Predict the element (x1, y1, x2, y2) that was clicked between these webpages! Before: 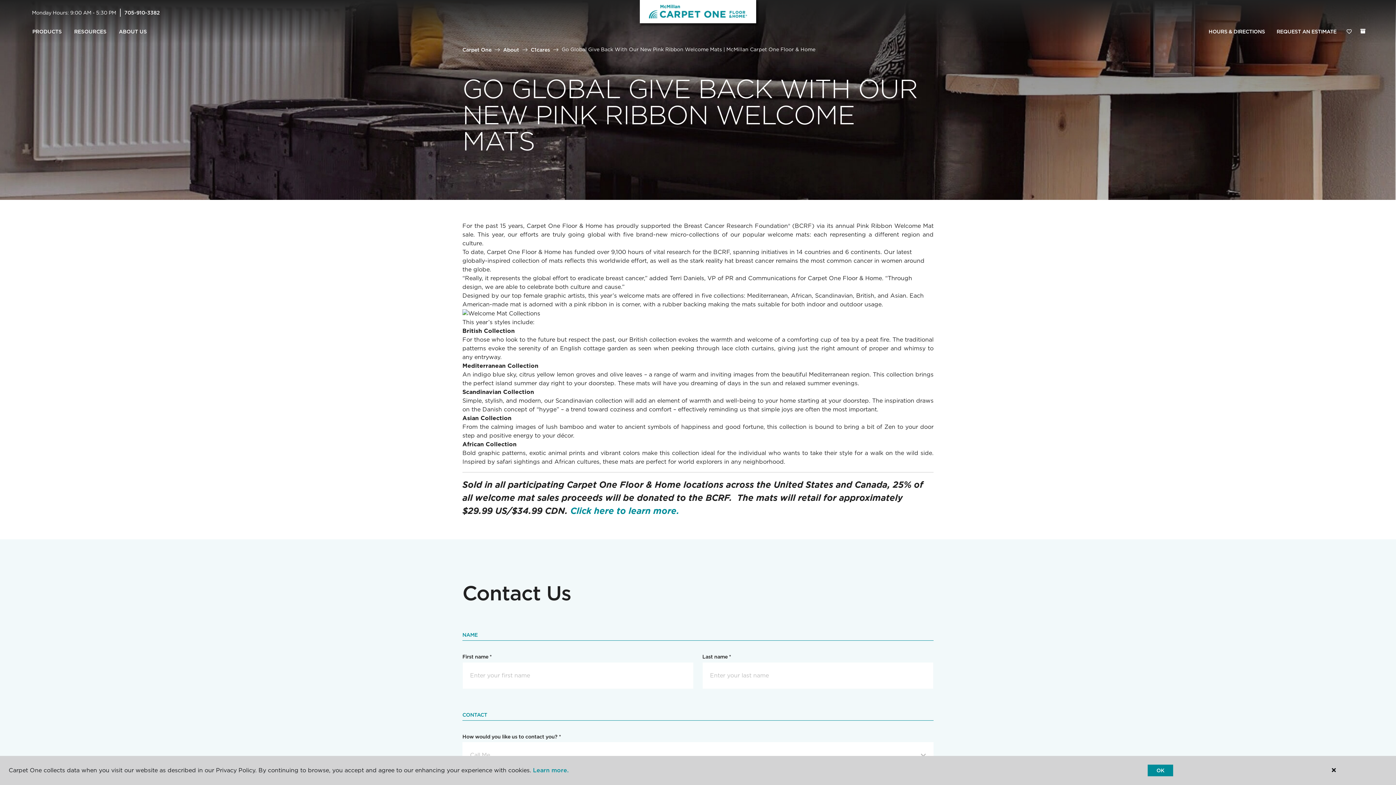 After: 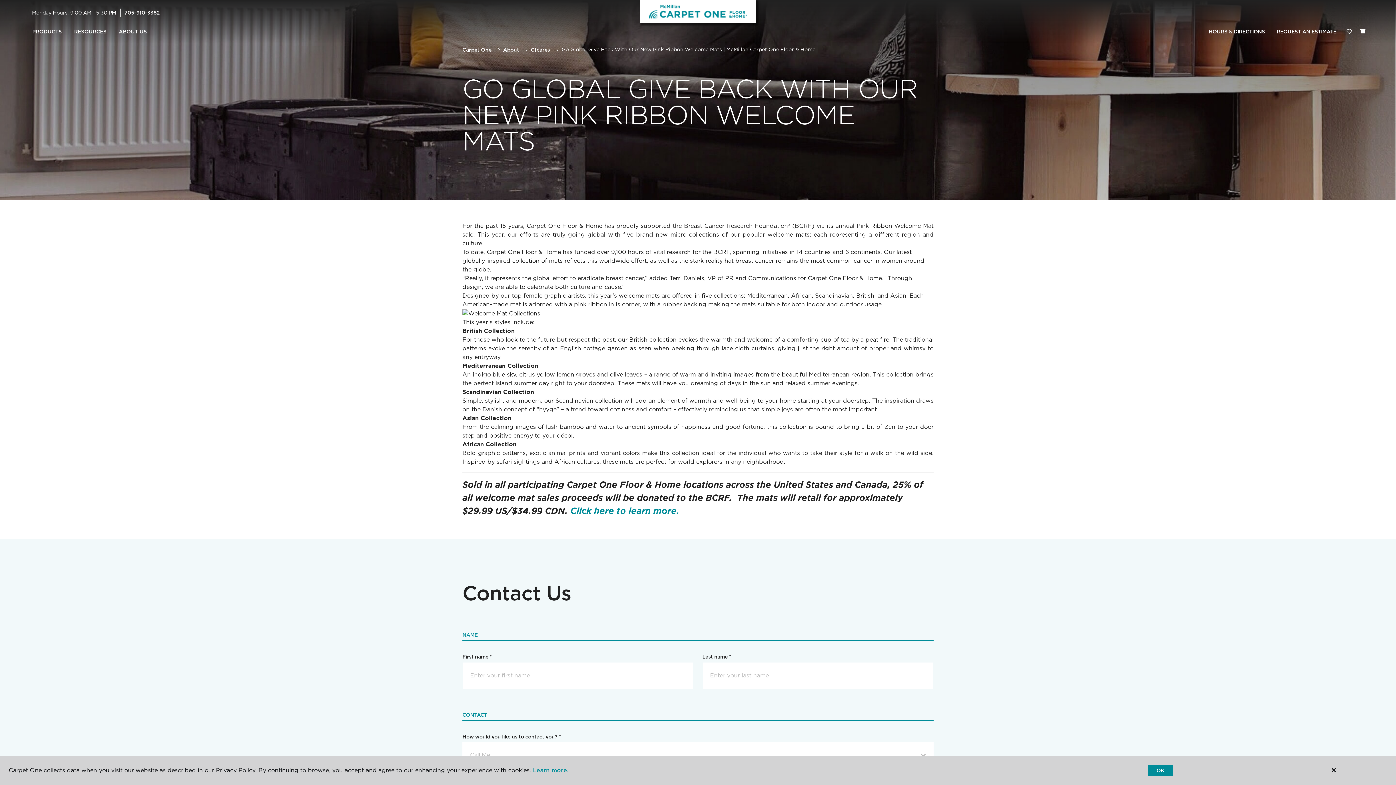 Action: label: 705-910-3382 bbox: (124, 9, 159, 15)